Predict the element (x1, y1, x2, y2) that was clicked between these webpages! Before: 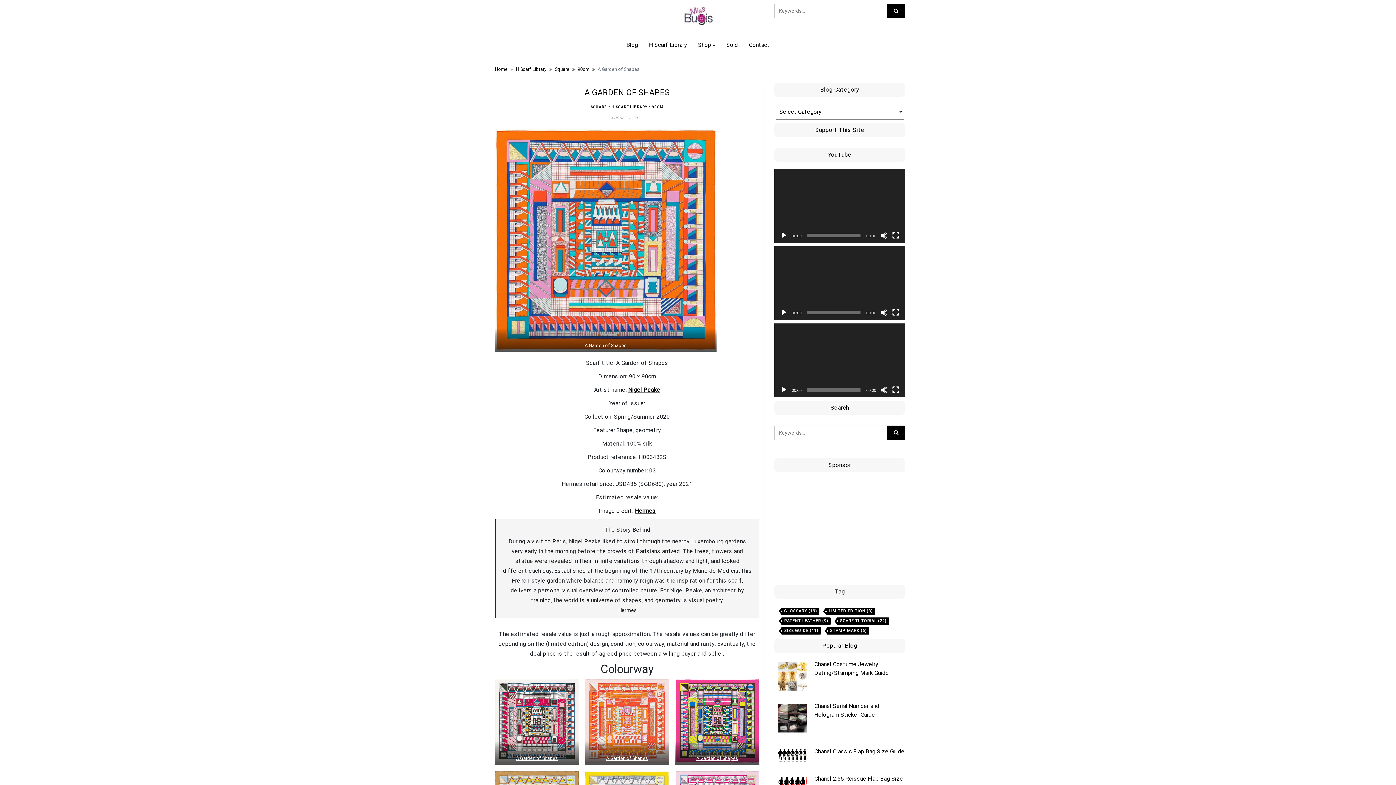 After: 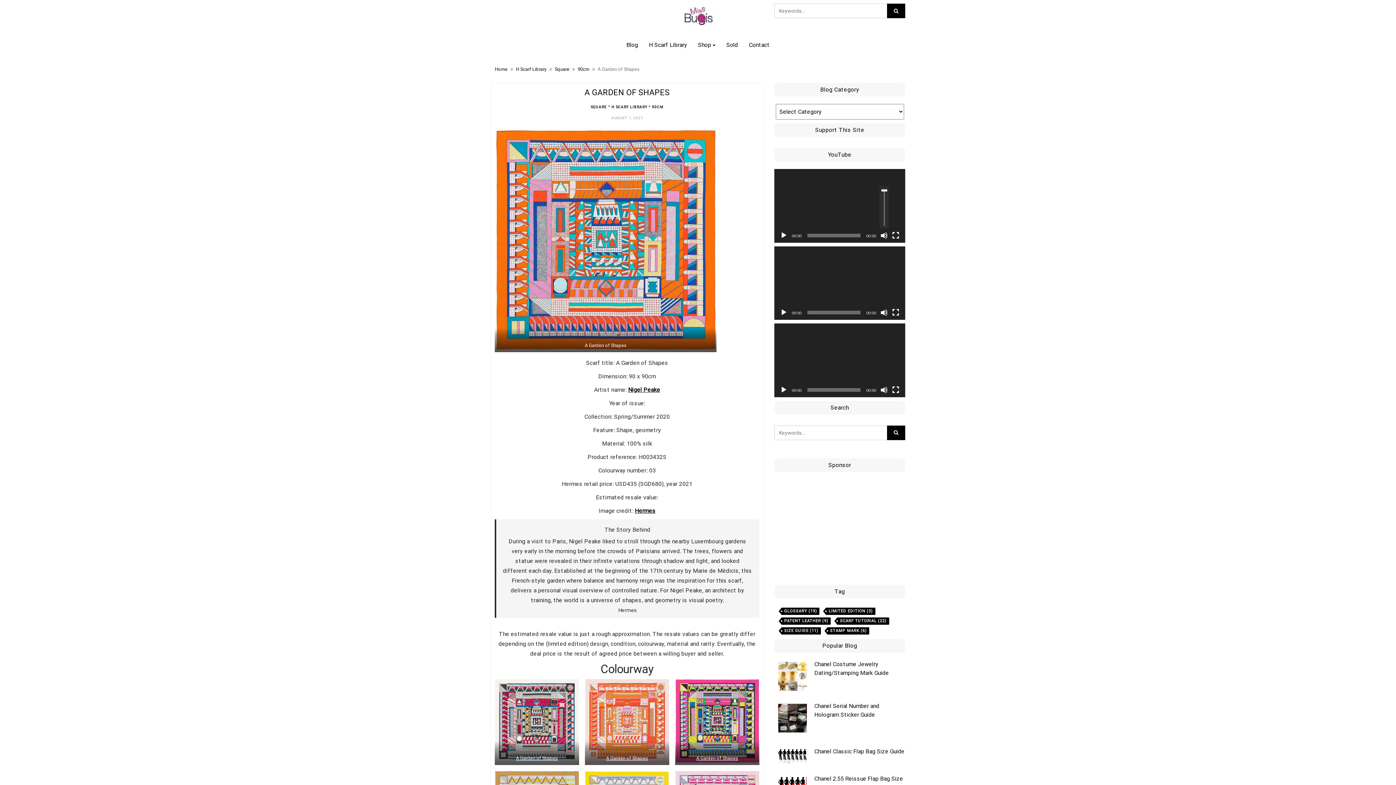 Action: bbox: (880, 231, 888, 239) label: Mute